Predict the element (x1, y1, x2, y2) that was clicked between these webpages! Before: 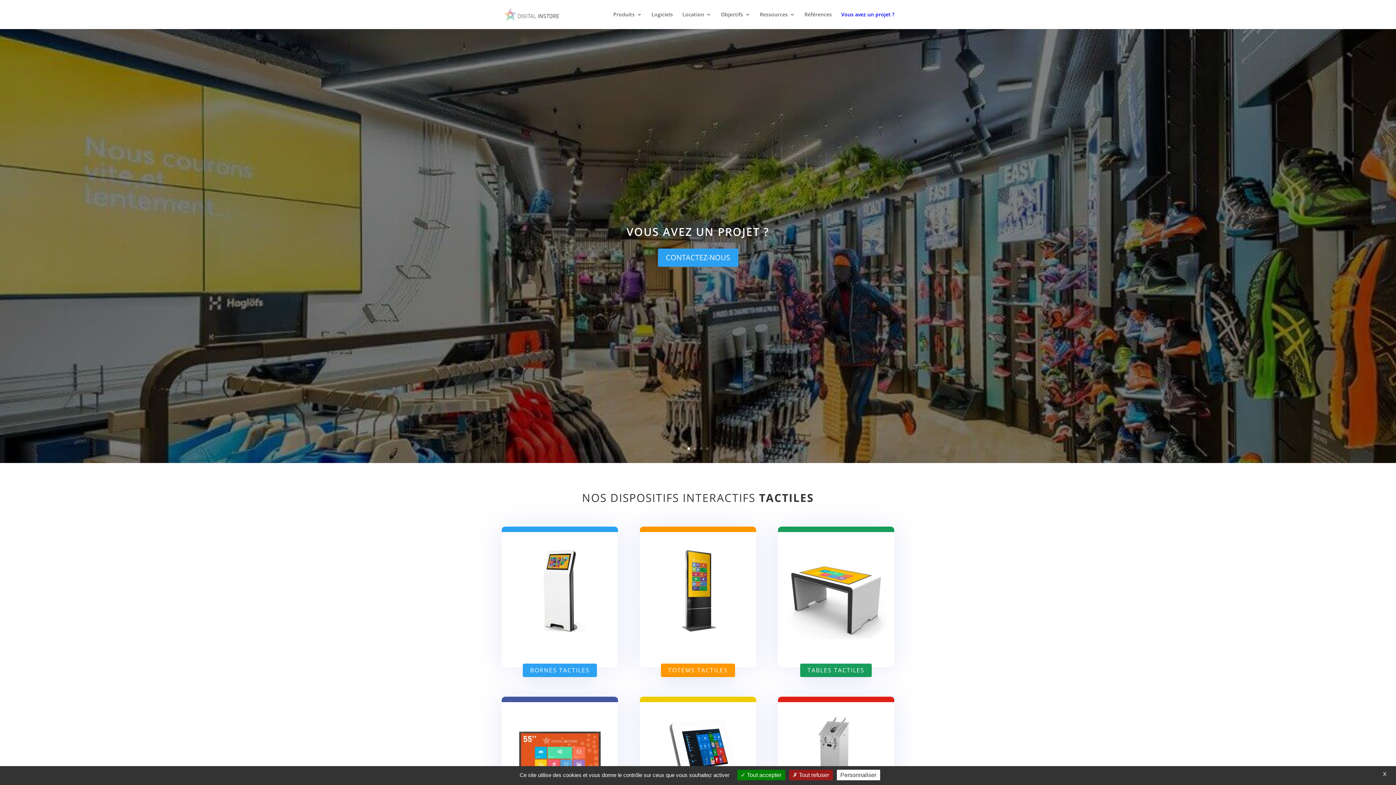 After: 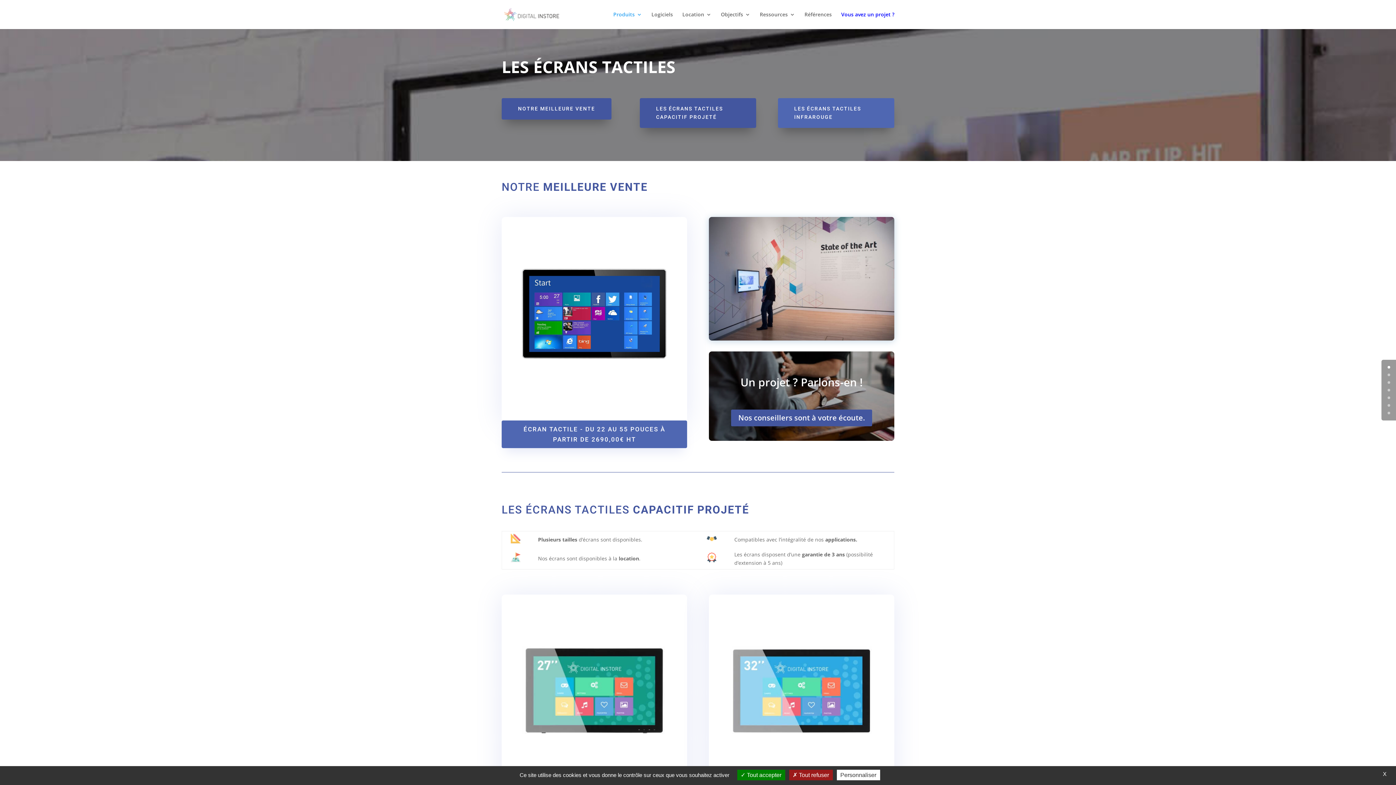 Action: bbox: (509, 710, 611, 812)